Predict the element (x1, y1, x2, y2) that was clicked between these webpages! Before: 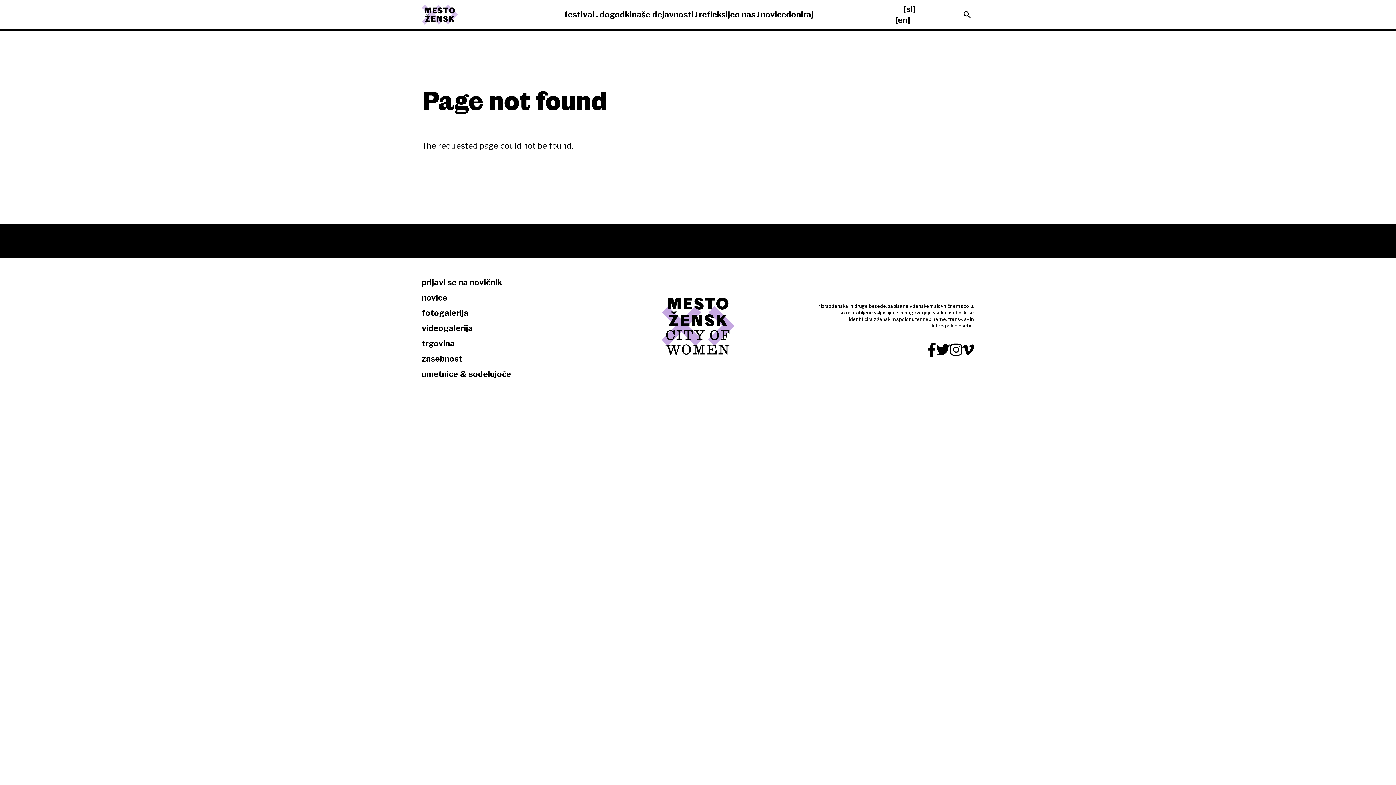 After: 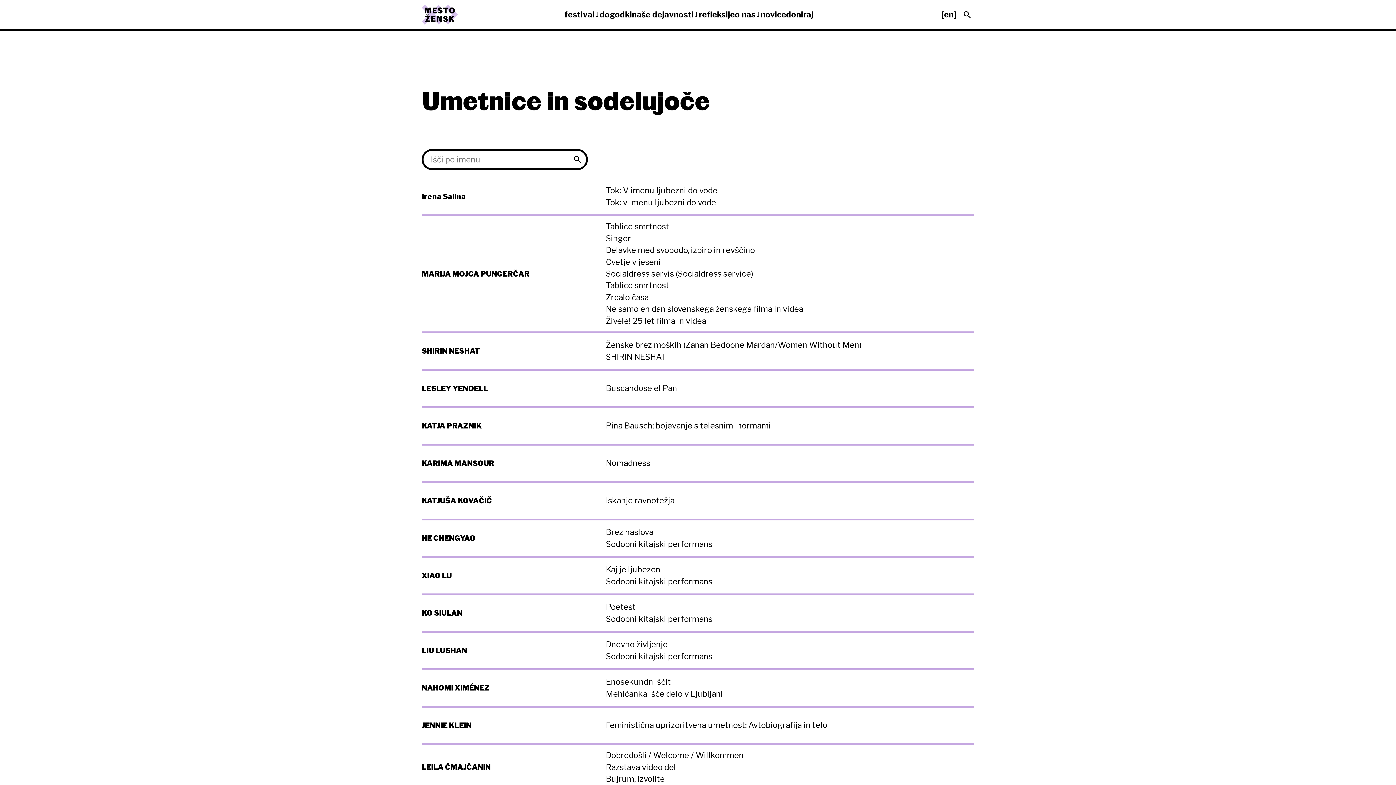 Action: bbox: (421, 366, 578, 381) label: umetnice & sodelujoče